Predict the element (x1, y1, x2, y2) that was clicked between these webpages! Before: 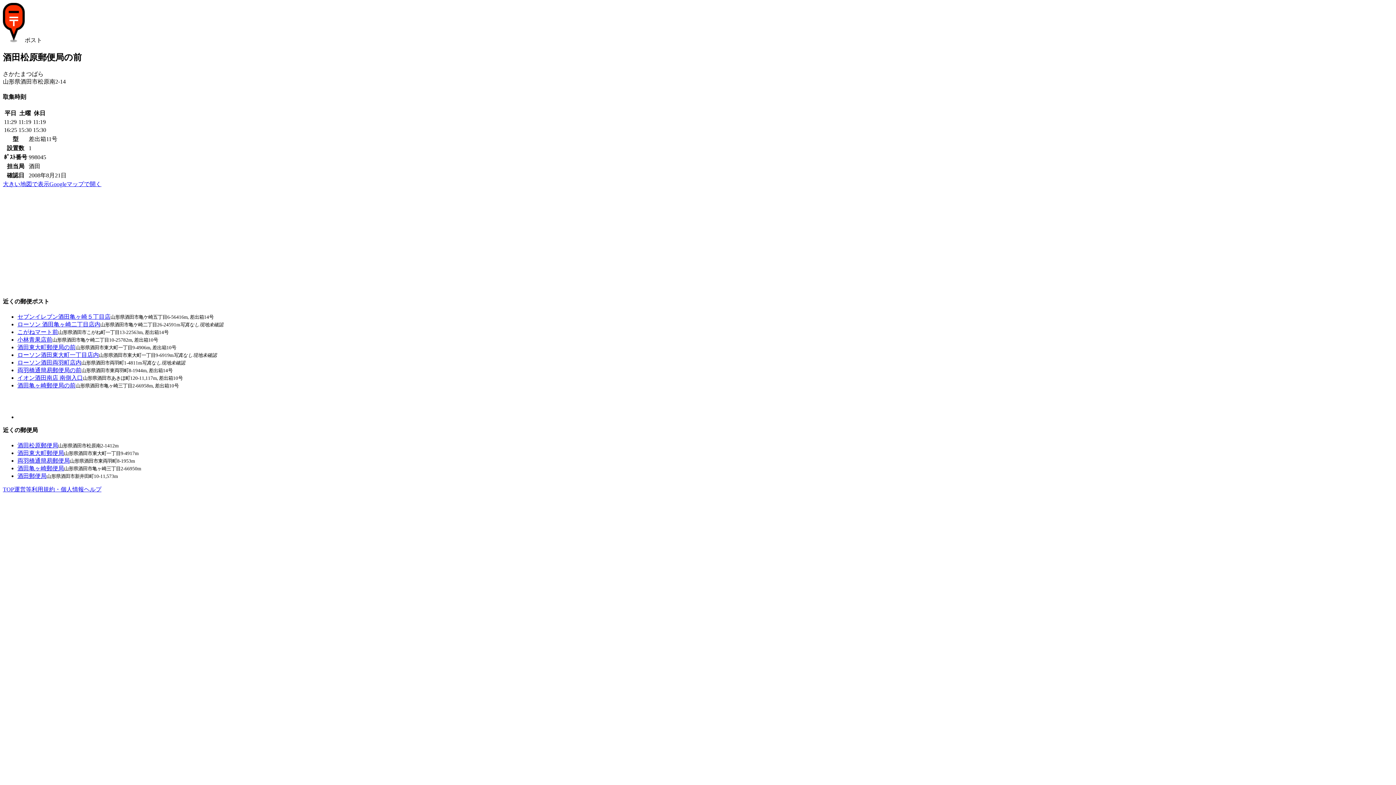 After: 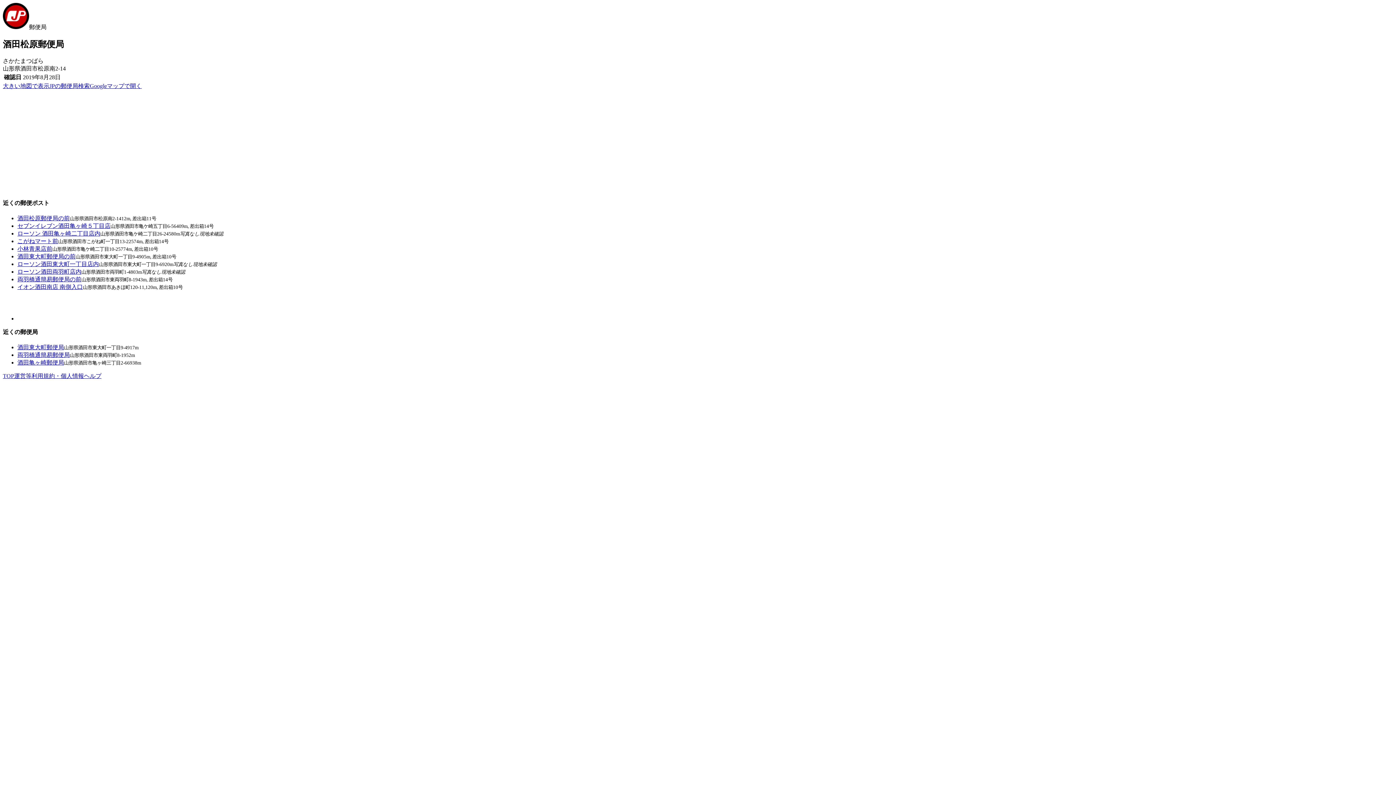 Action: bbox: (17, 442, 58, 448) label: 酒田松原郵便局